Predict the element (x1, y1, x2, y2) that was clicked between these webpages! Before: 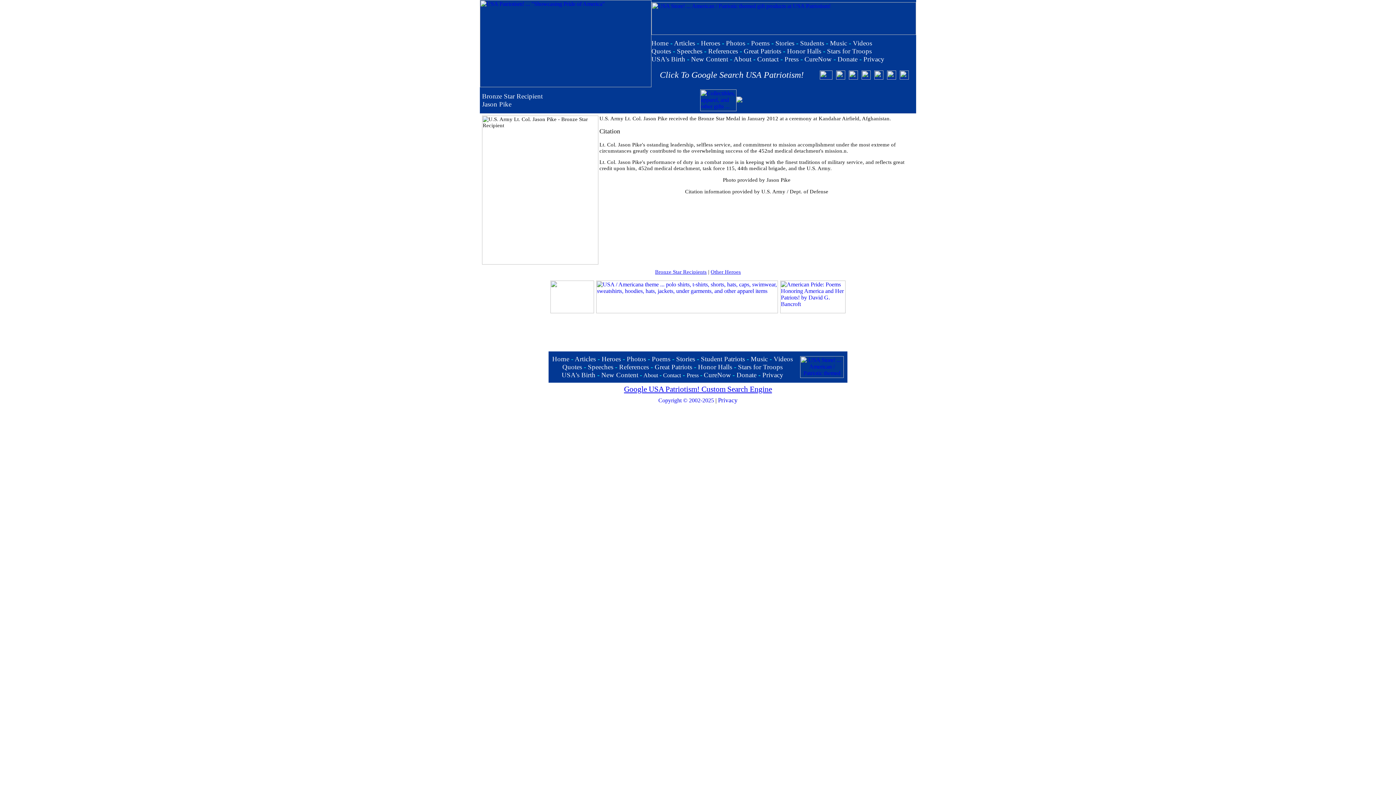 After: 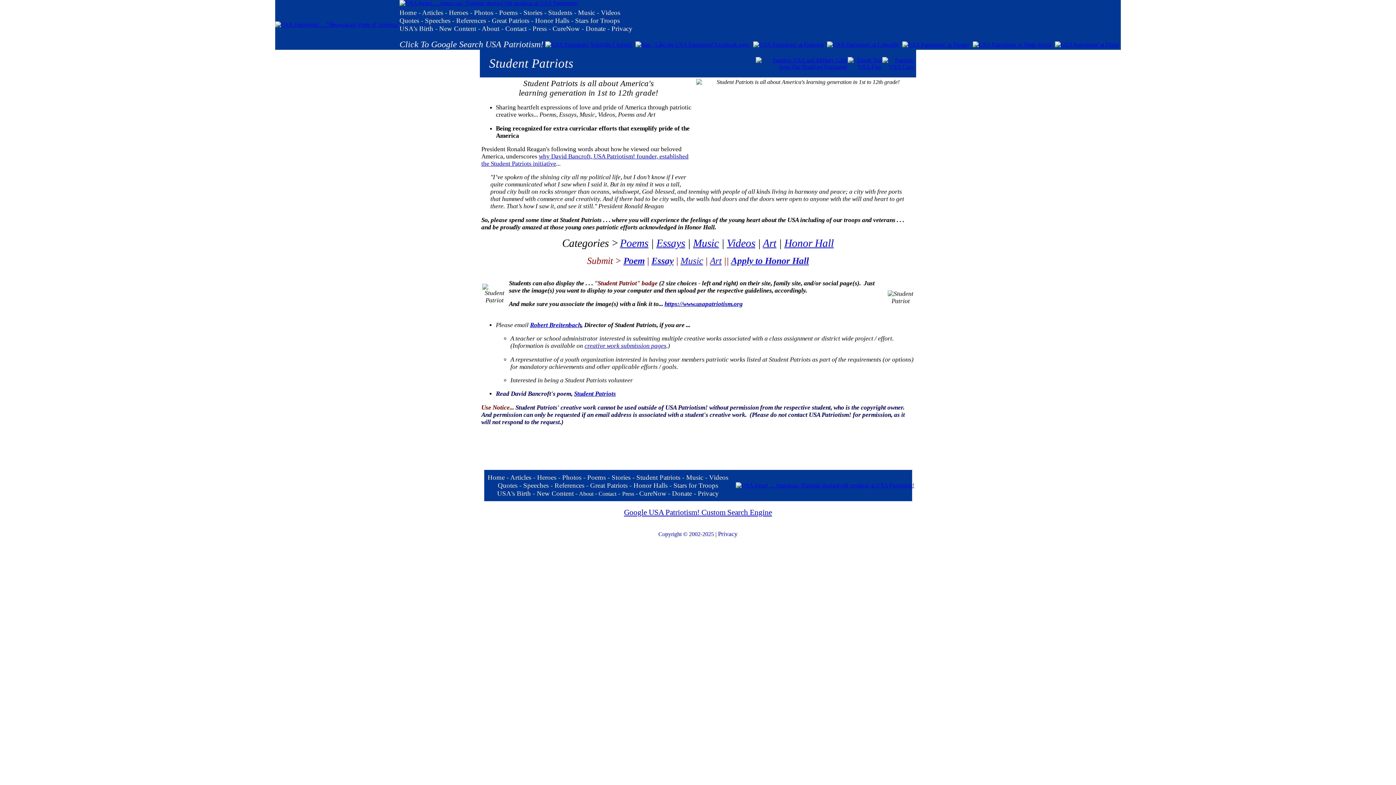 Action: label: Students bbox: (800, 39, 824, 46)